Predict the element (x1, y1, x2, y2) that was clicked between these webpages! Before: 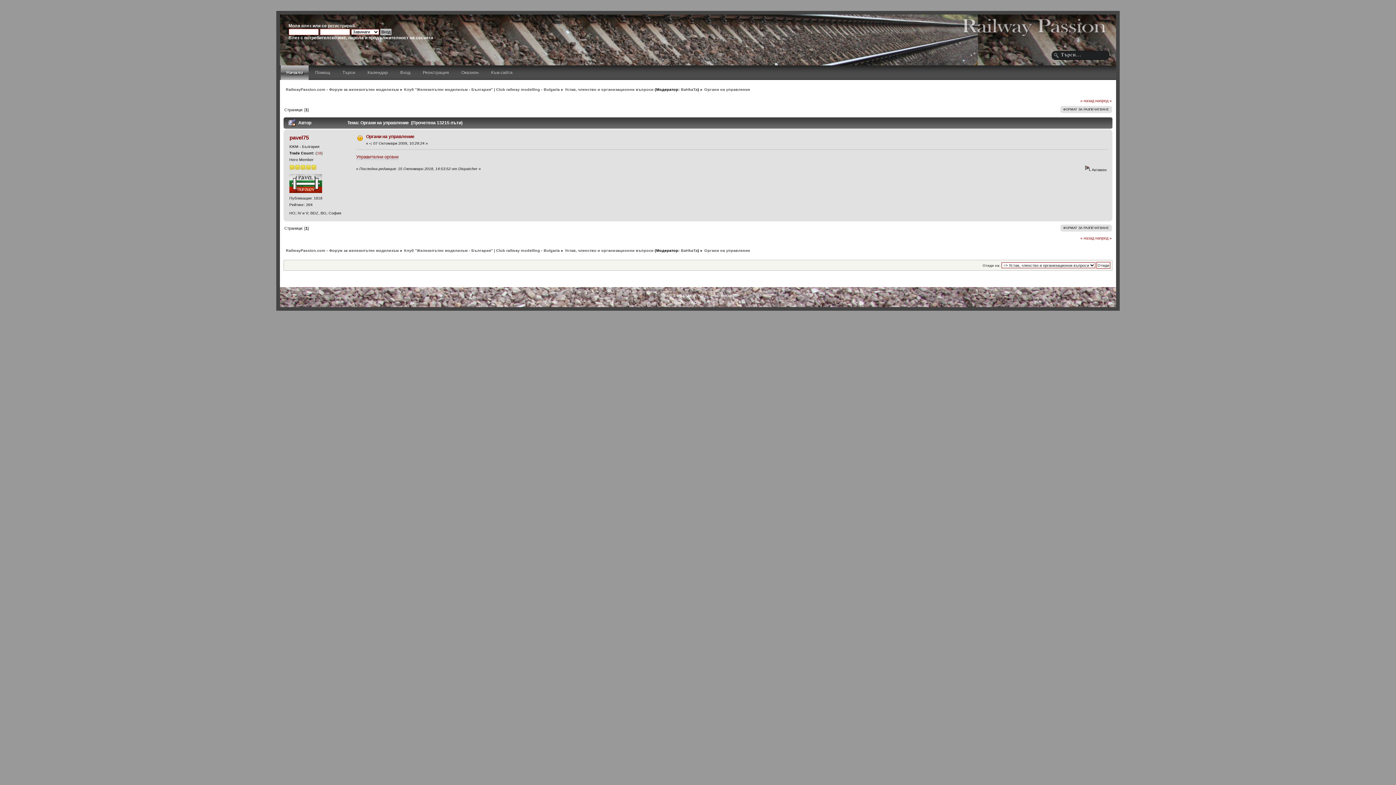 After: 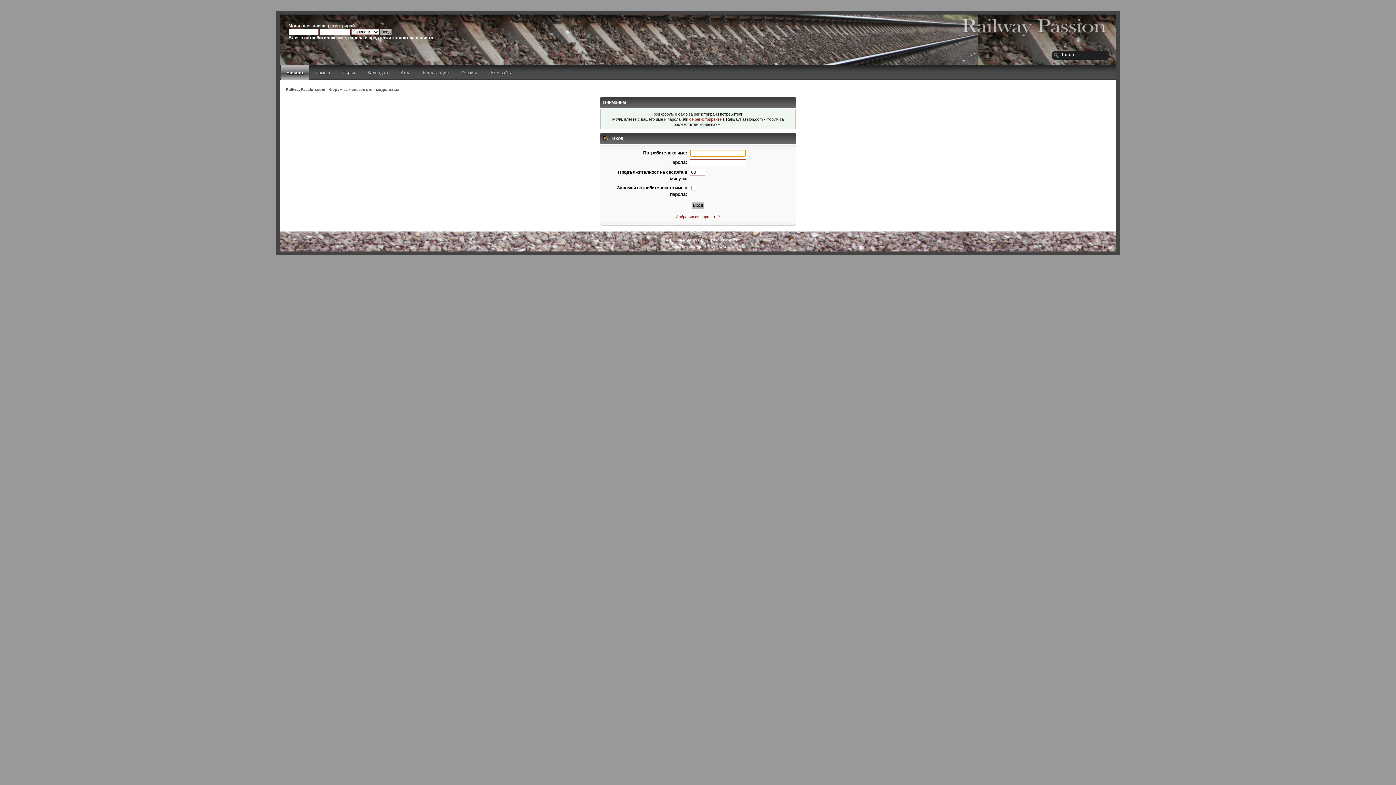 Action: bbox: (289, 189, 322, 193)